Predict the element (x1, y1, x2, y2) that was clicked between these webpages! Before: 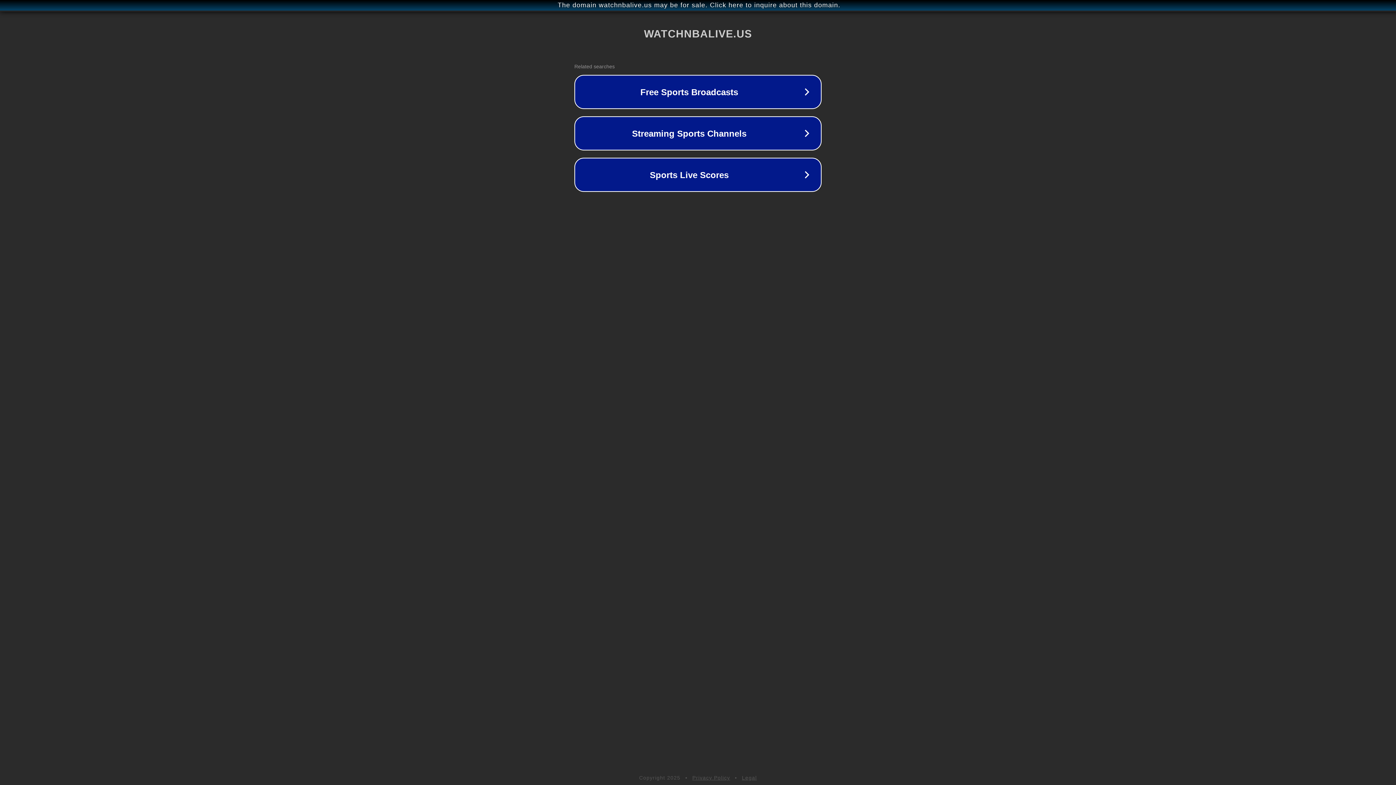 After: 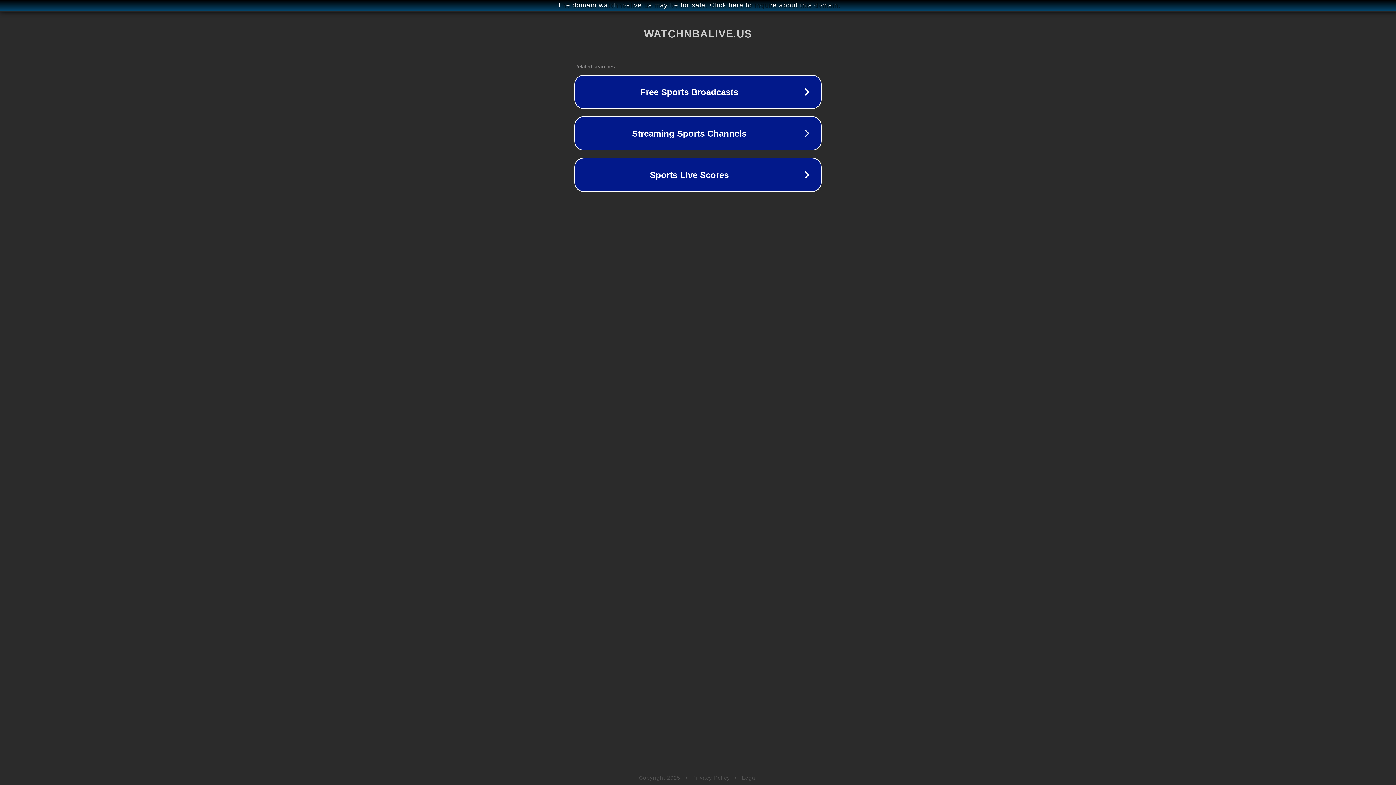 Action: bbox: (742, 775, 757, 781) label: Legal